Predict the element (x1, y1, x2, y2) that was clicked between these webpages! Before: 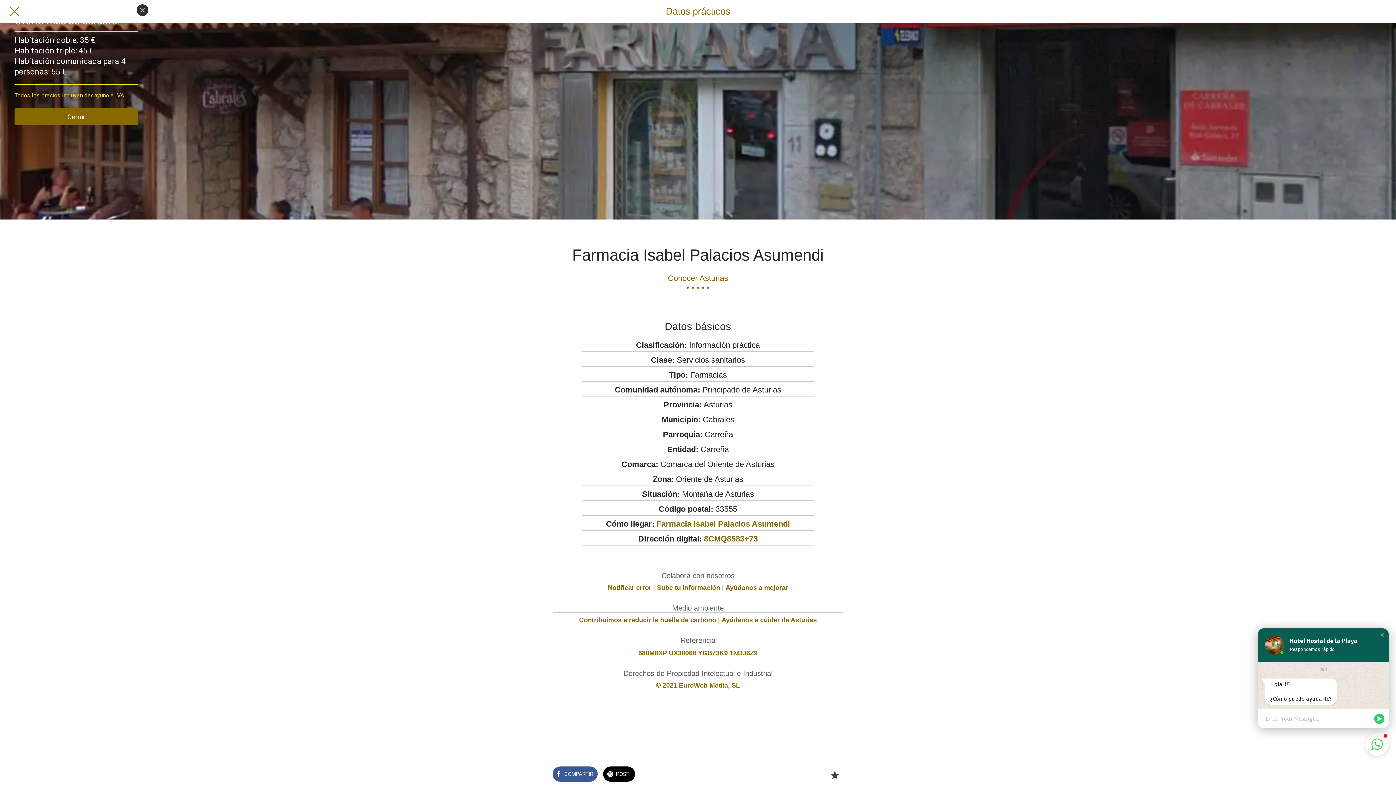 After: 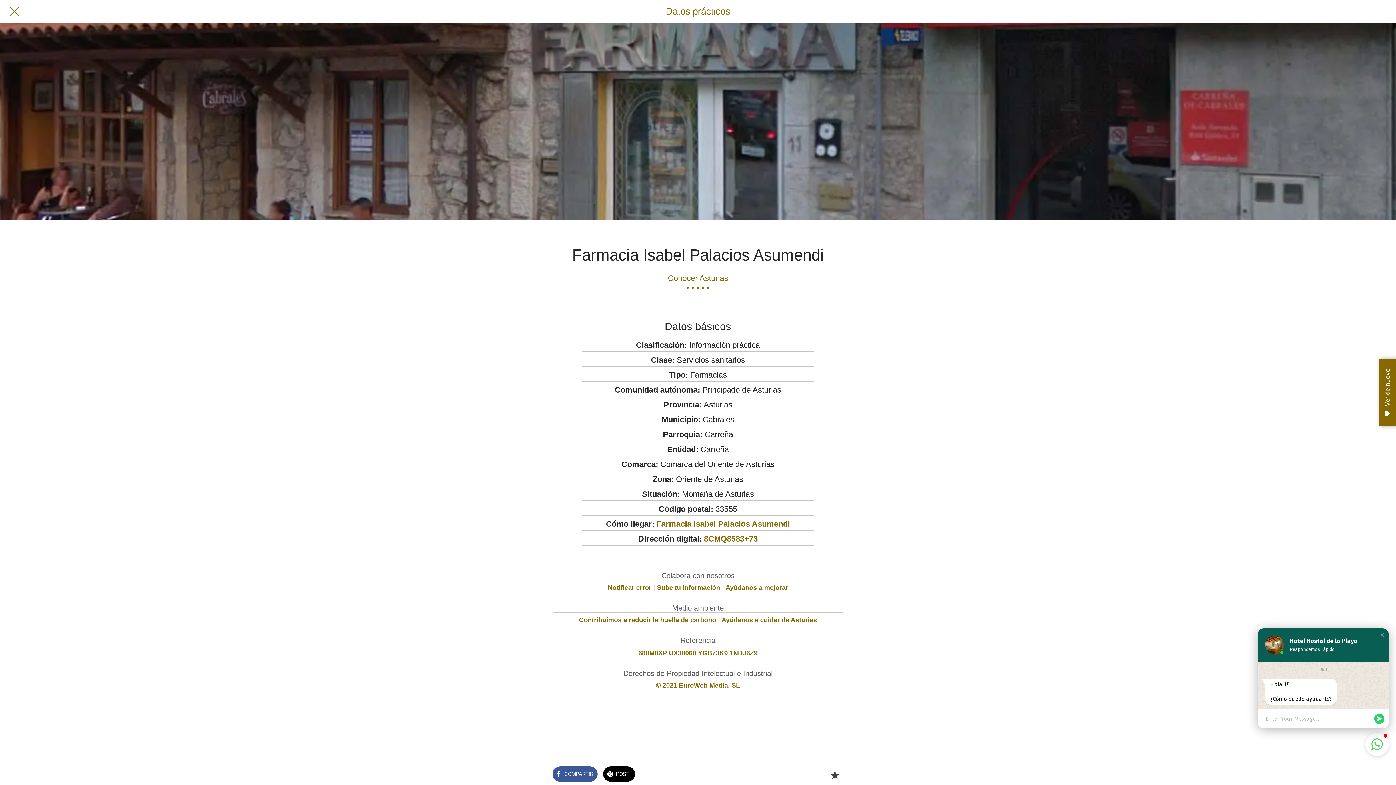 Action: label: COMPARTIR bbox: (552, 765, 597, 780)